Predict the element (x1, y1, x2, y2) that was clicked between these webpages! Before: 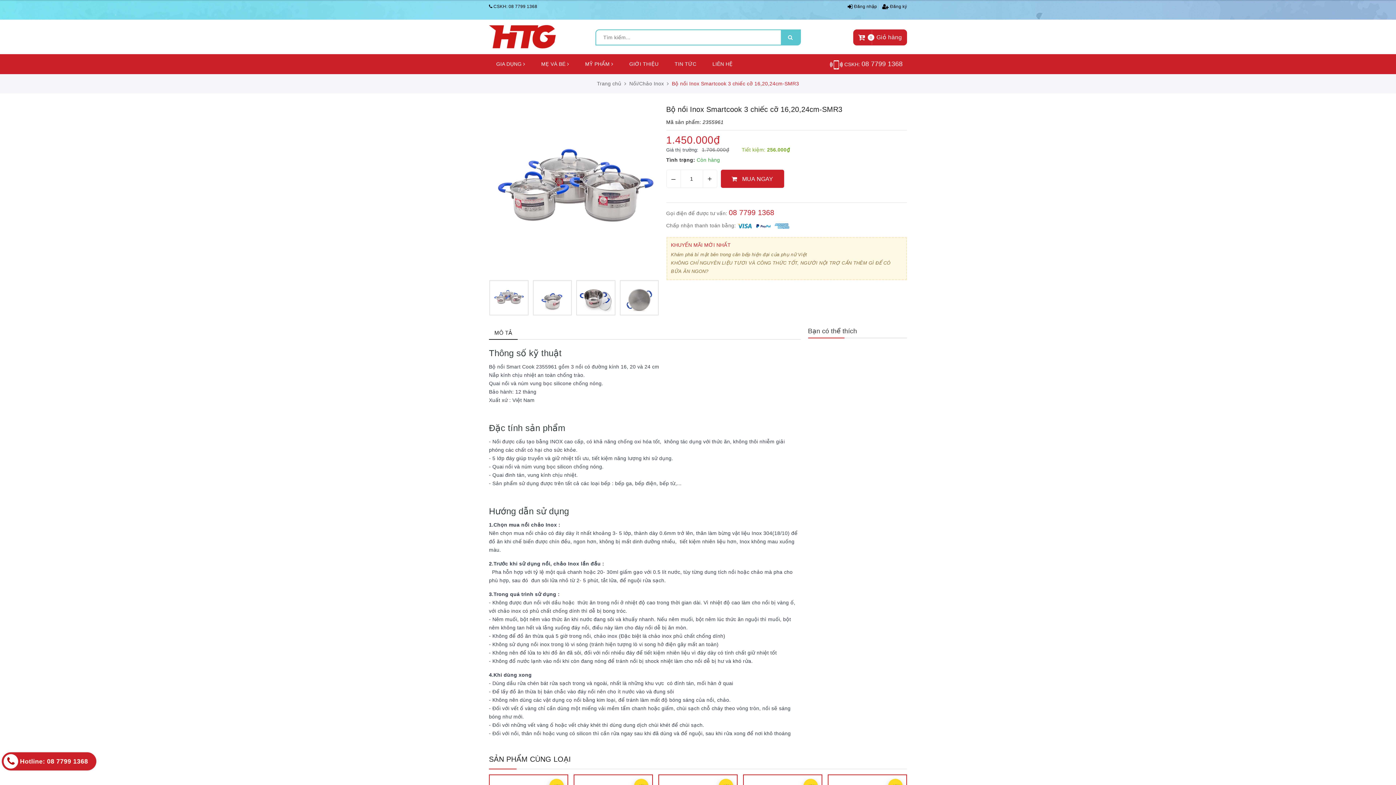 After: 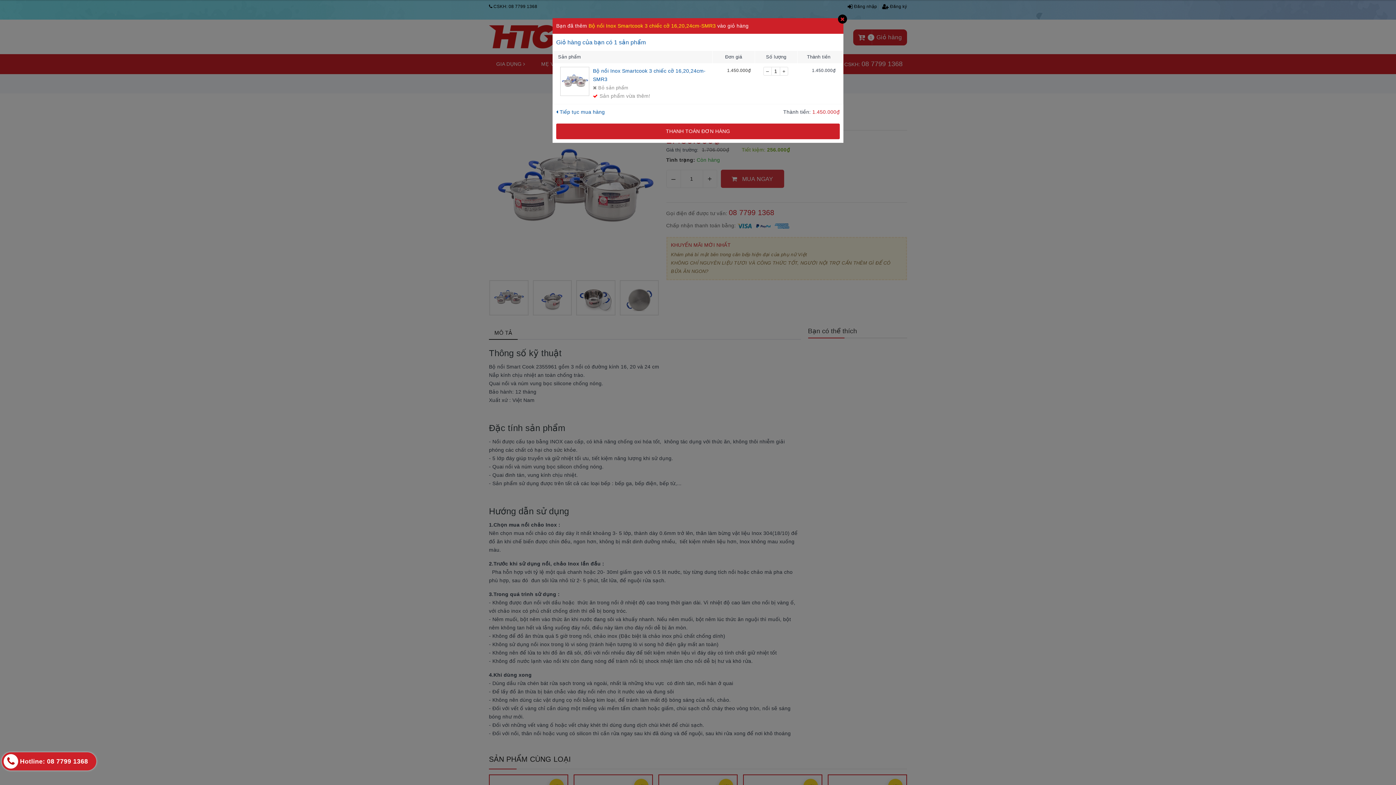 Action: label:  MUA NGAY bbox: (720, 169, 784, 188)